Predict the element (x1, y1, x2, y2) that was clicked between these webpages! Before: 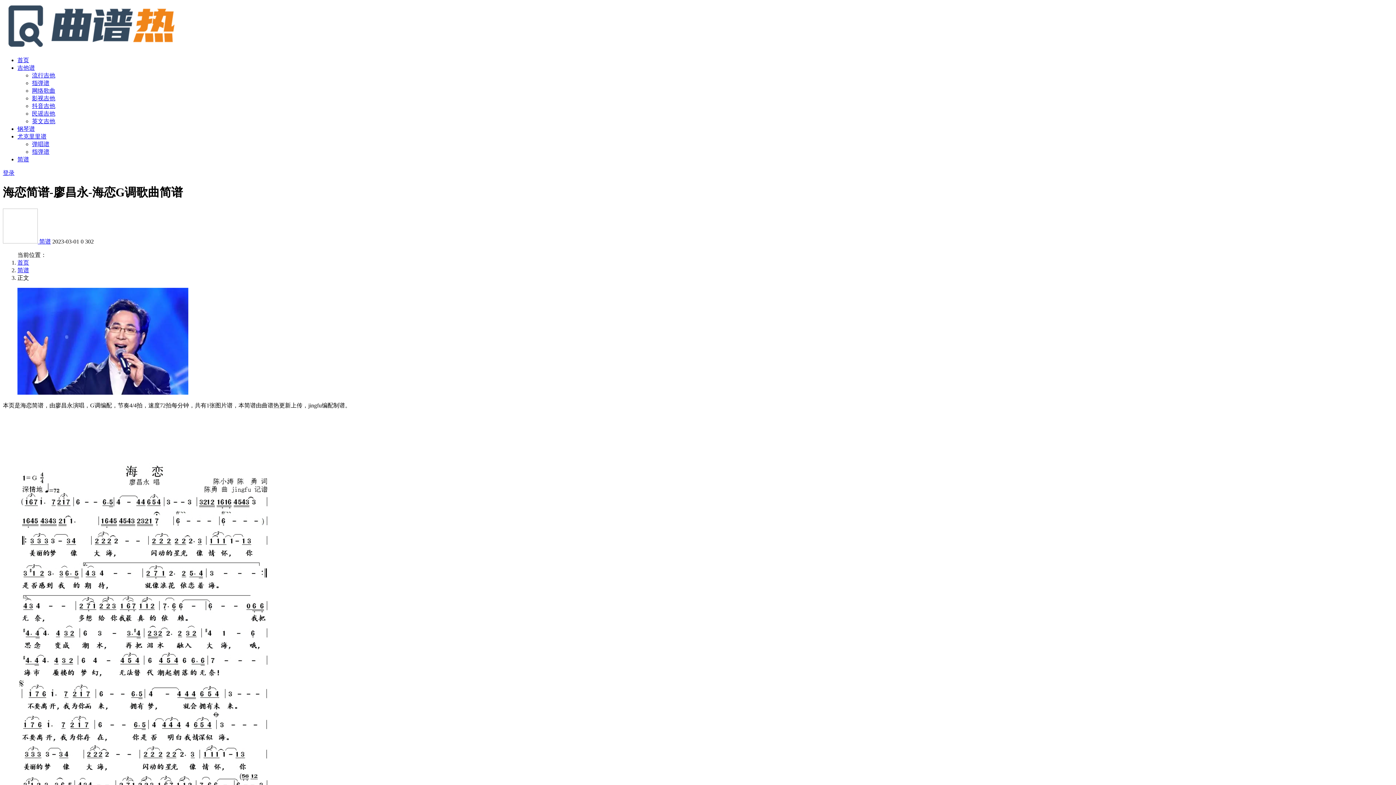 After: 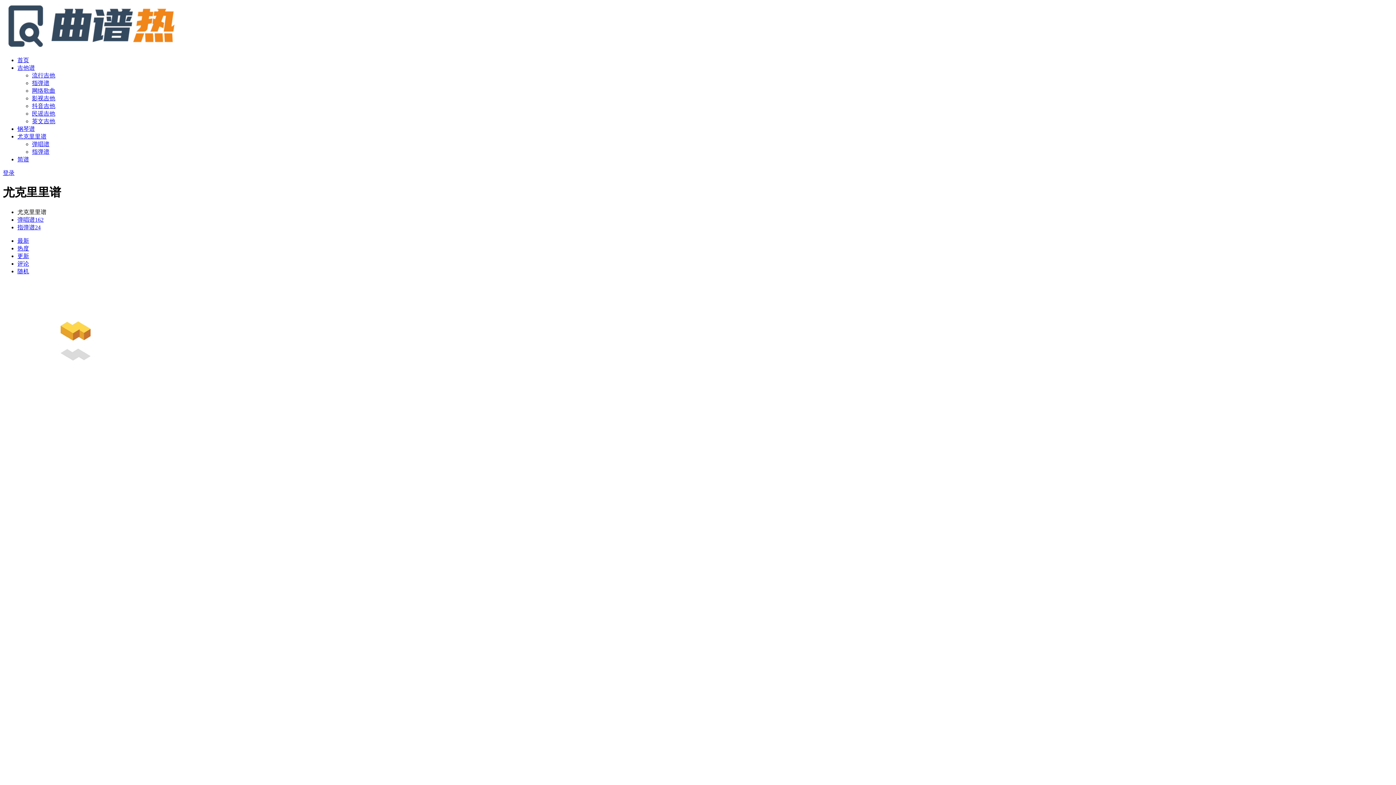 Action: label: 尤克里里谱 bbox: (17, 133, 46, 139)